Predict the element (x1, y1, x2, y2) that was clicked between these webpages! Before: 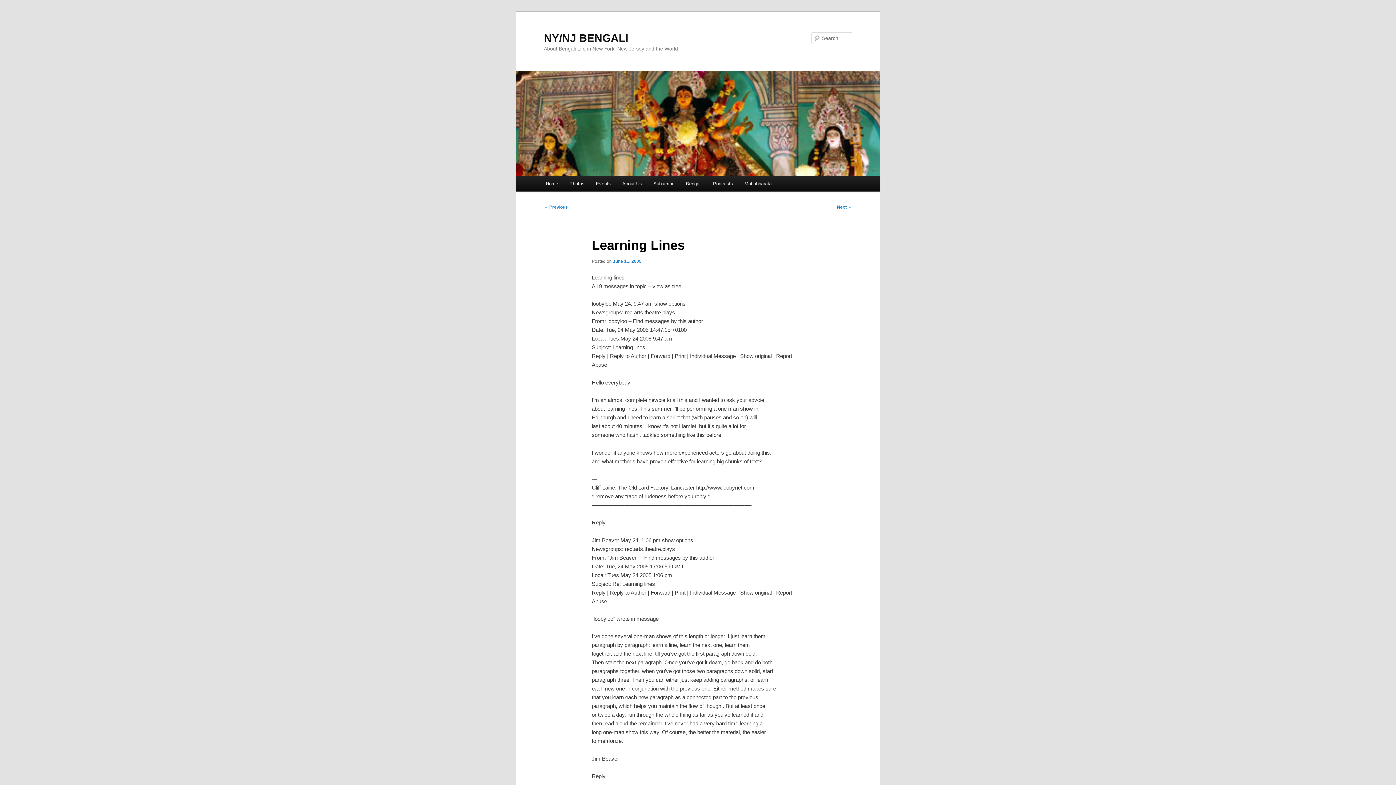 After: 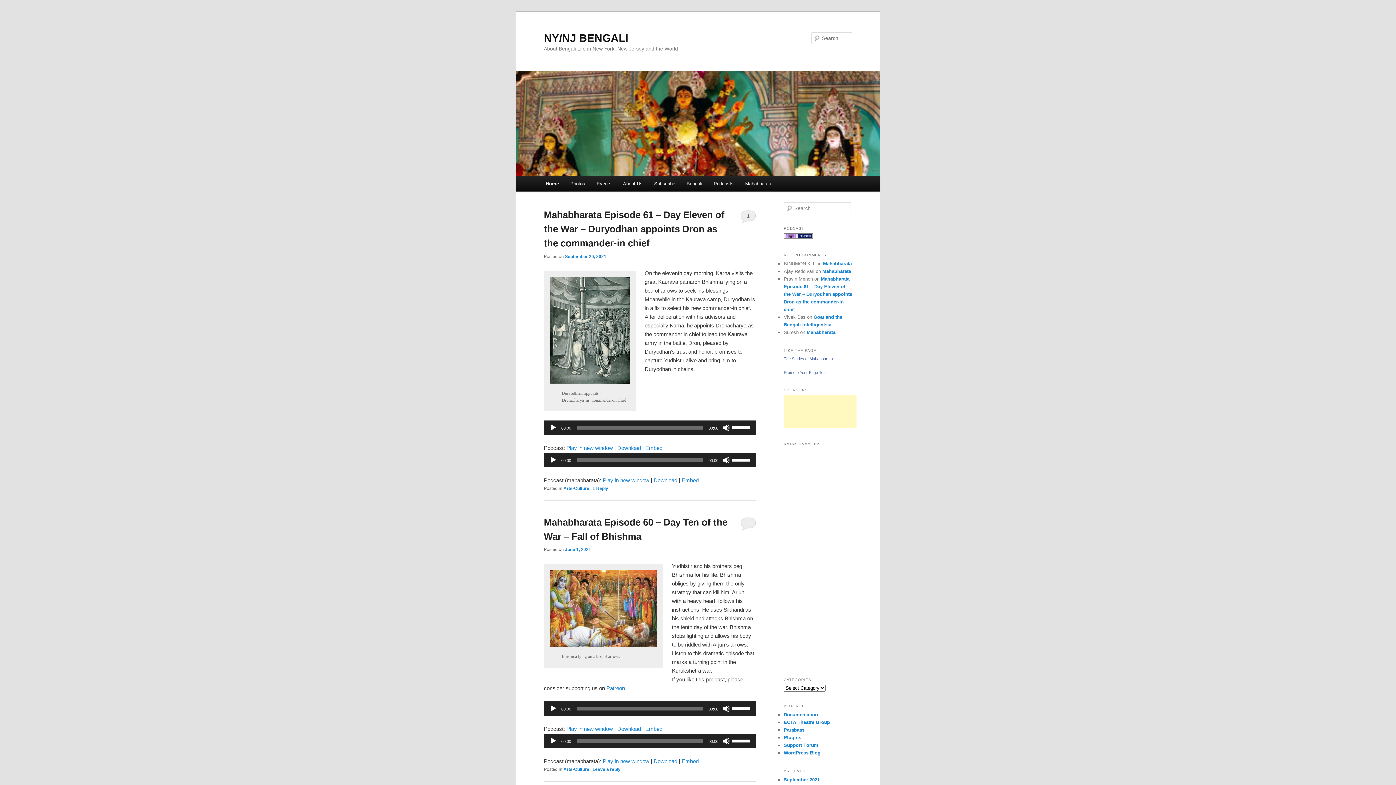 Action: bbox: (540, 176, 563, 191) label: Home